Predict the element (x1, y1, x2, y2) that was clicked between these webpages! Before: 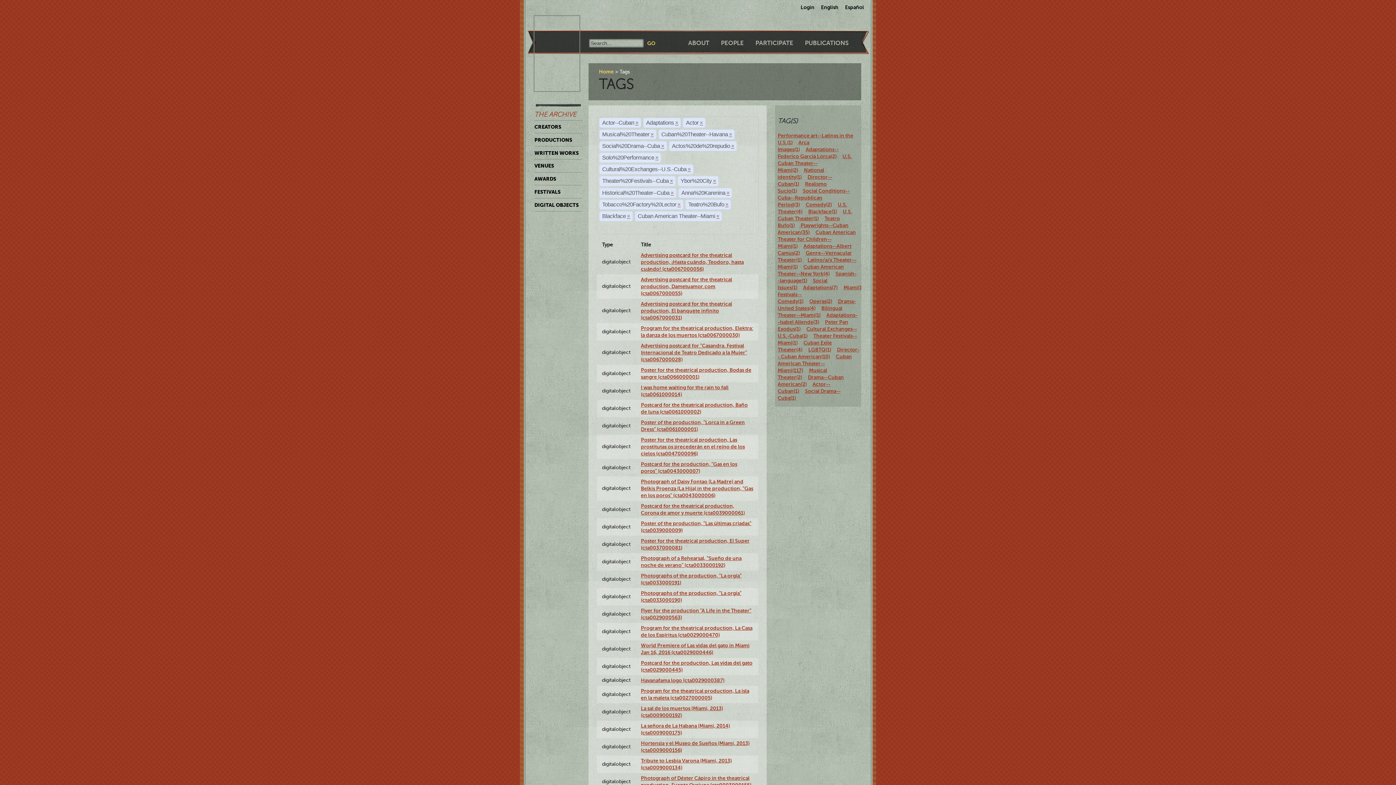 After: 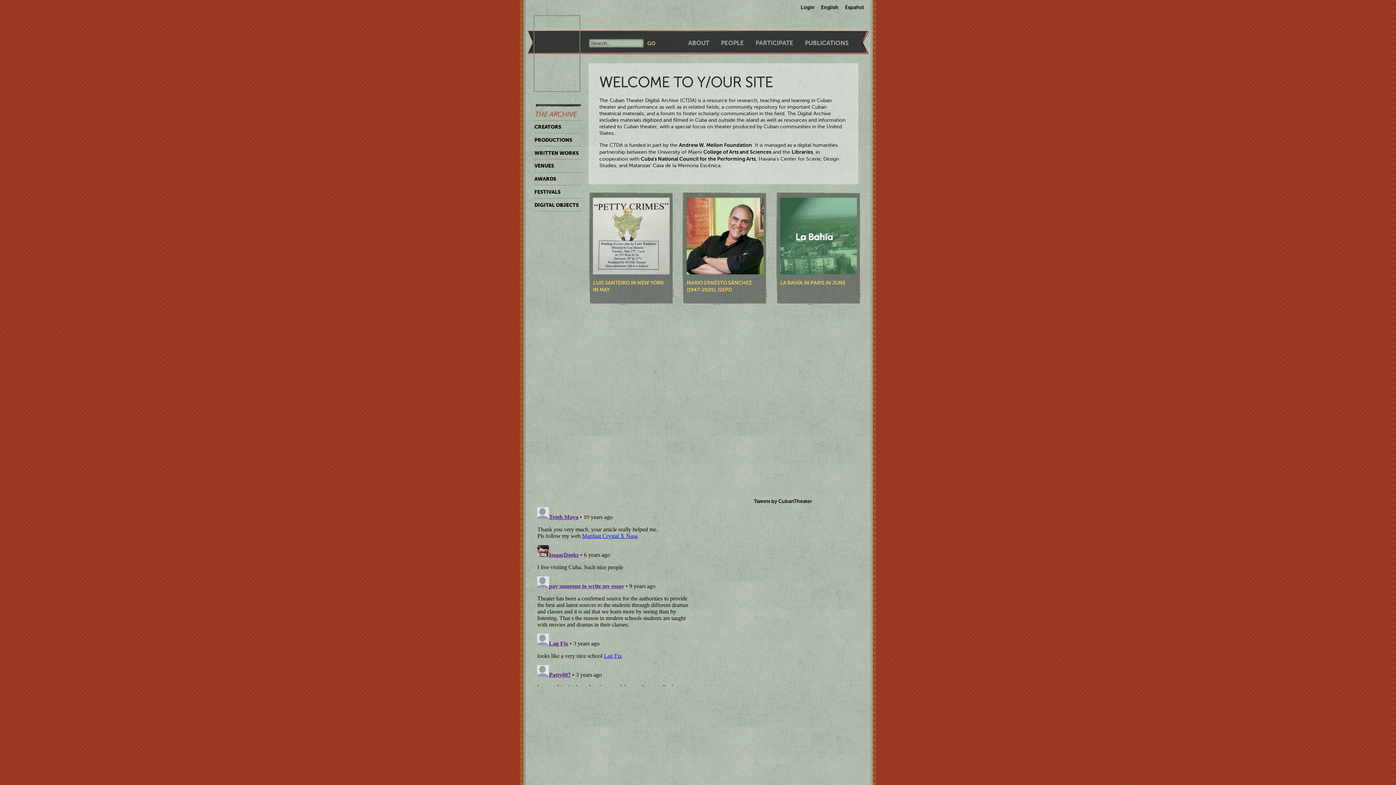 Action: bbox: (599, 68, 613, 74) label: Home